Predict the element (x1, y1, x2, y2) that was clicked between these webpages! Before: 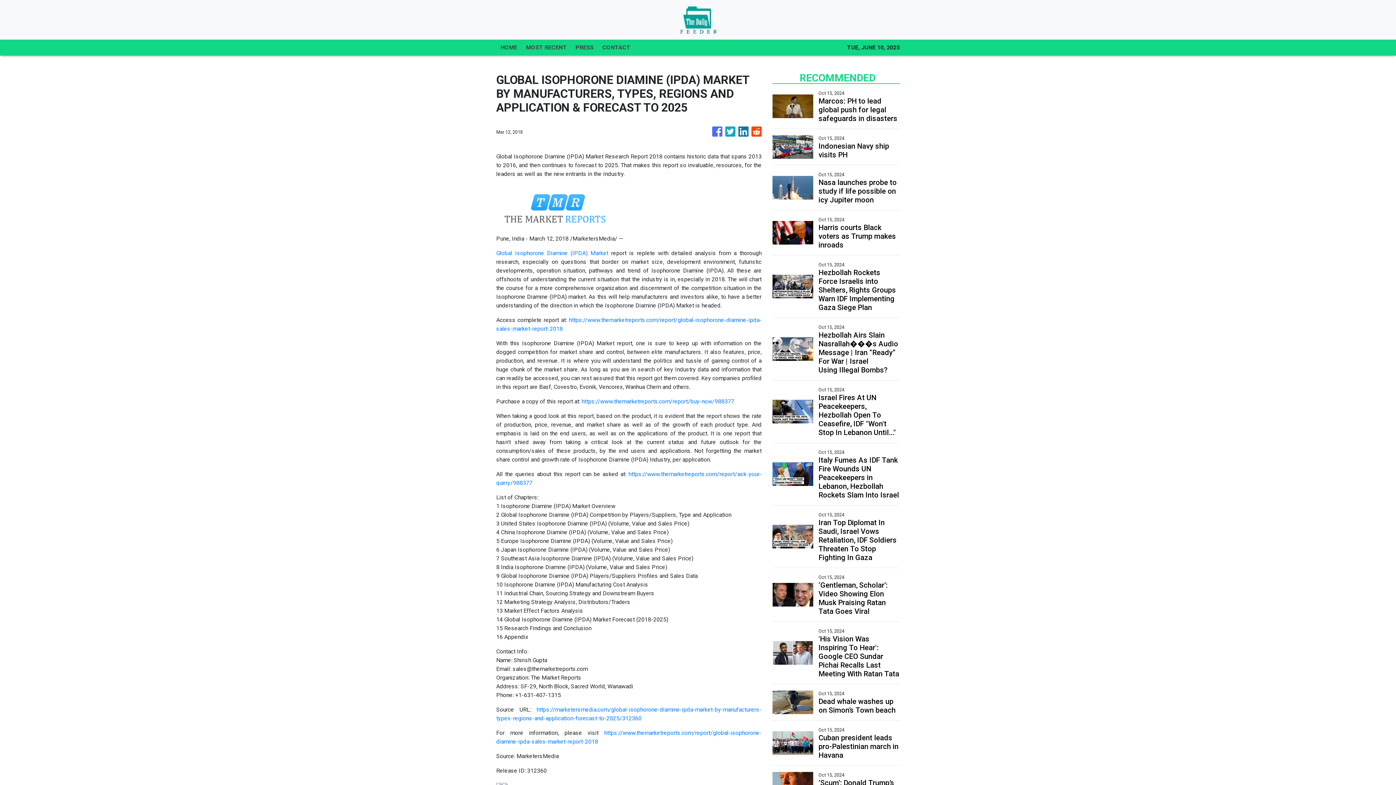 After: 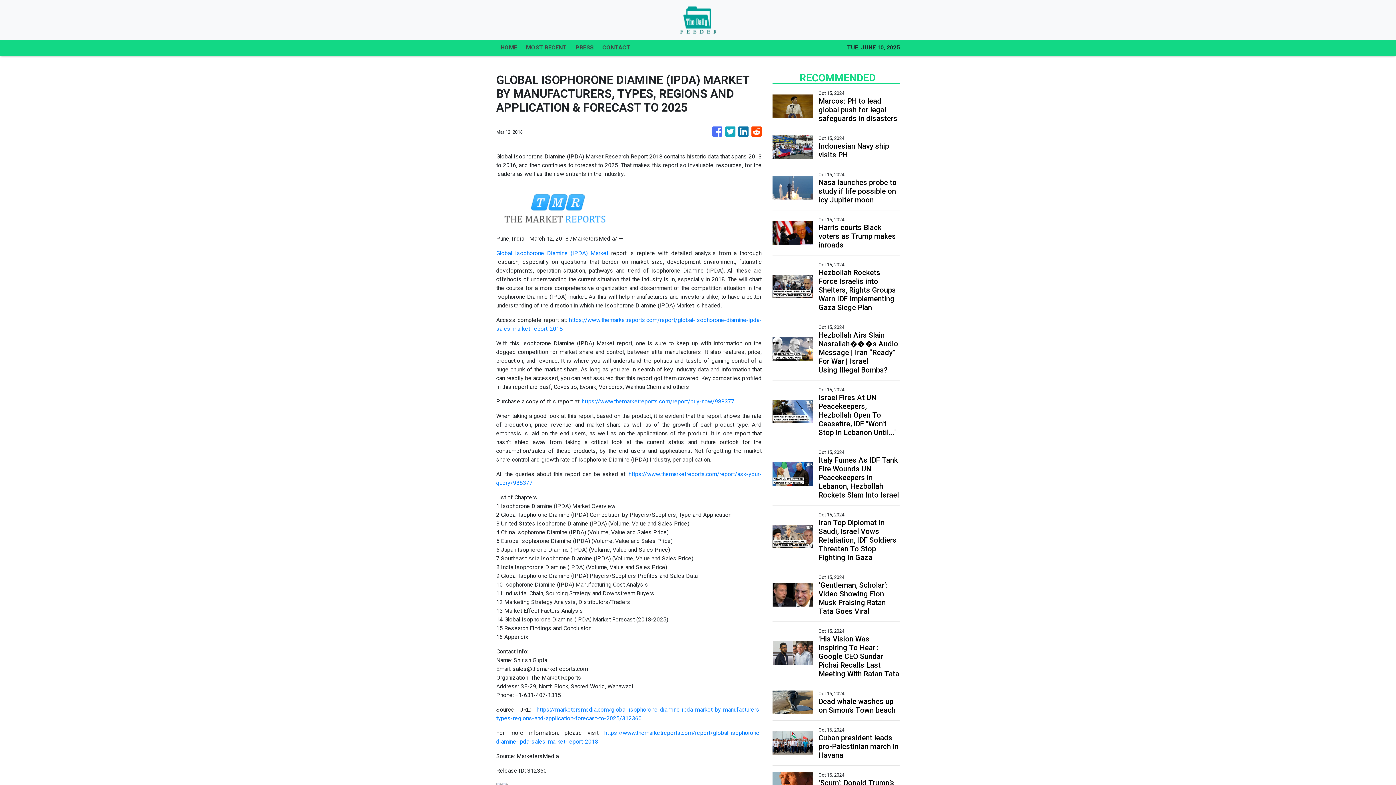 Action: bbox: (738, 123, 748, 140)